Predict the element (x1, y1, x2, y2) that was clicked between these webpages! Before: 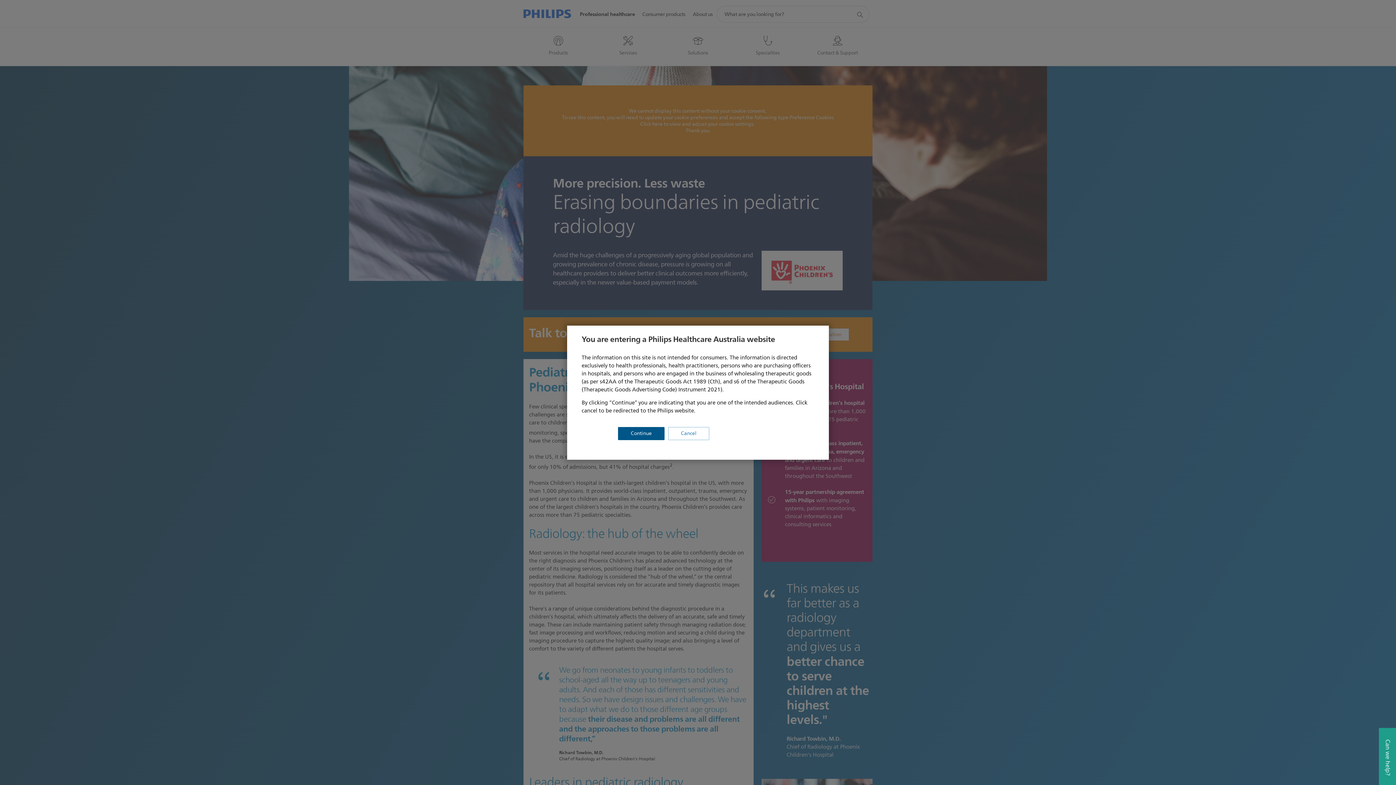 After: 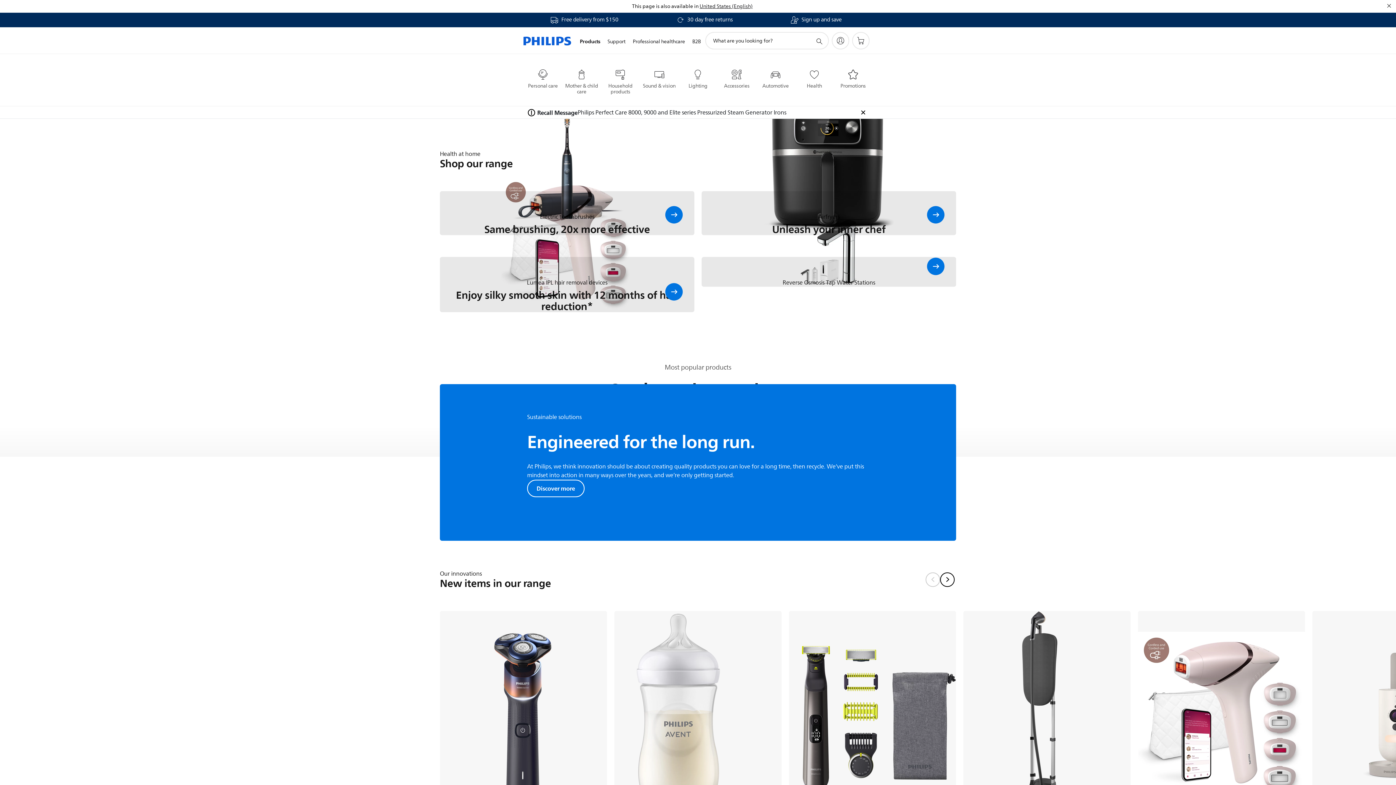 Action: label: Cancel bbox: (668, 427, 709, 440)